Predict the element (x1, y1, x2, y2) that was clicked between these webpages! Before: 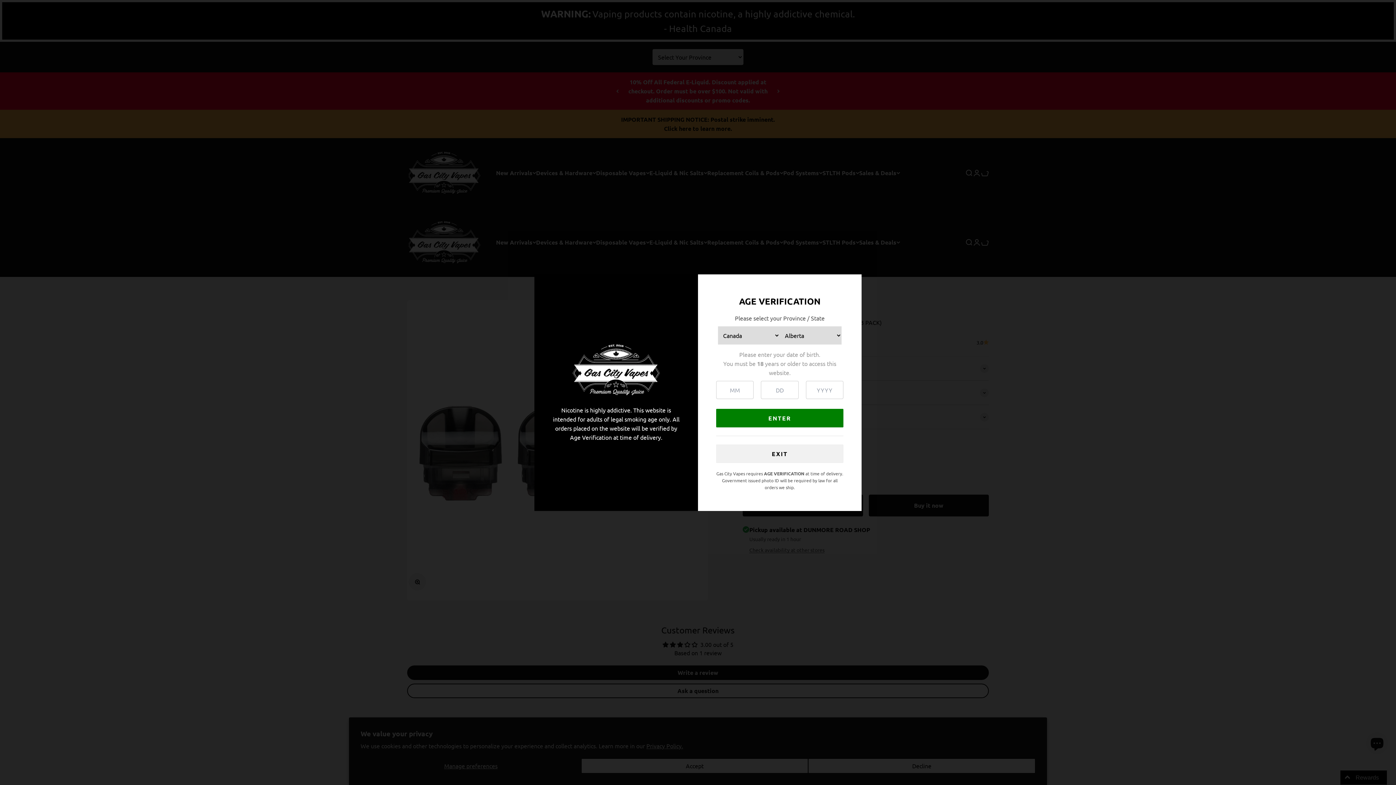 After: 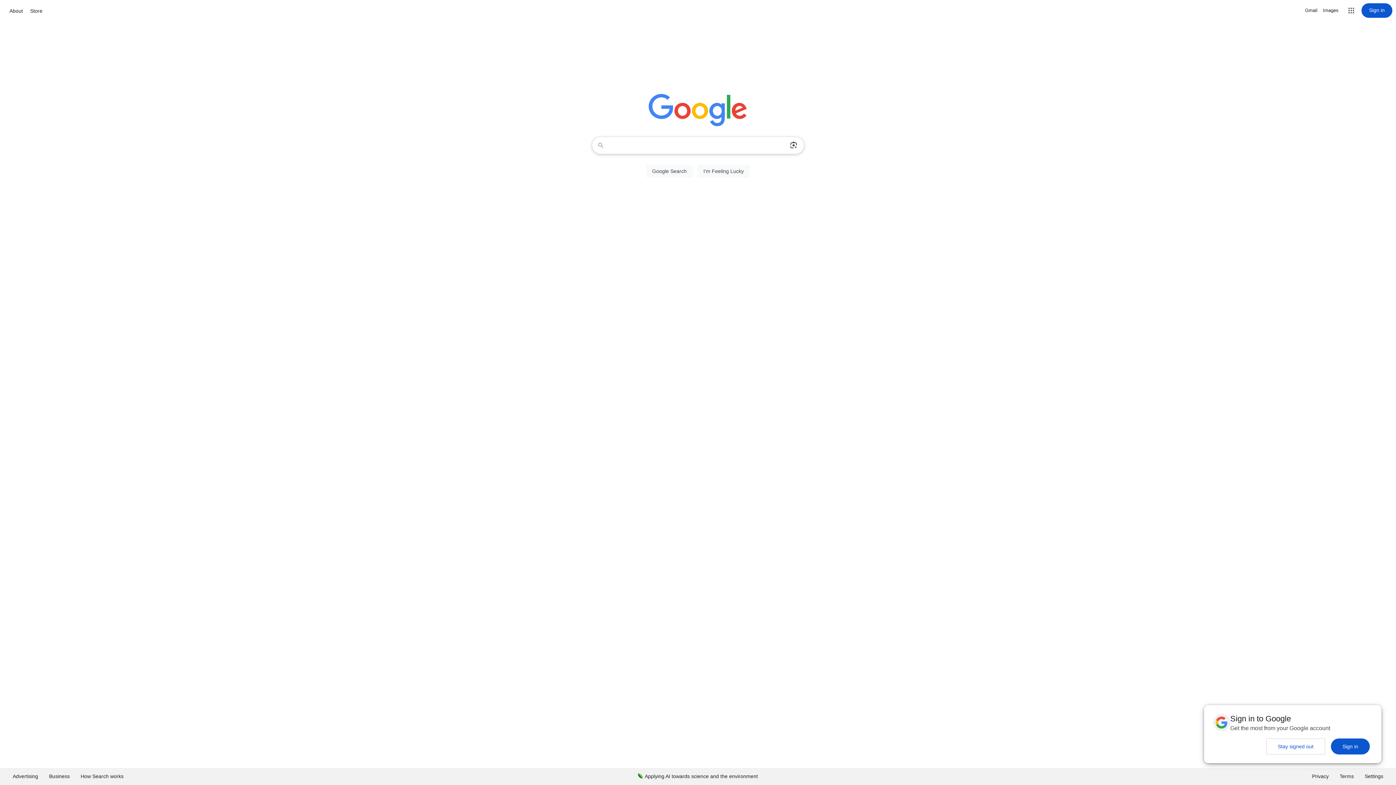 Action: bbox: (716, 444, 843, 463) label: EXIT